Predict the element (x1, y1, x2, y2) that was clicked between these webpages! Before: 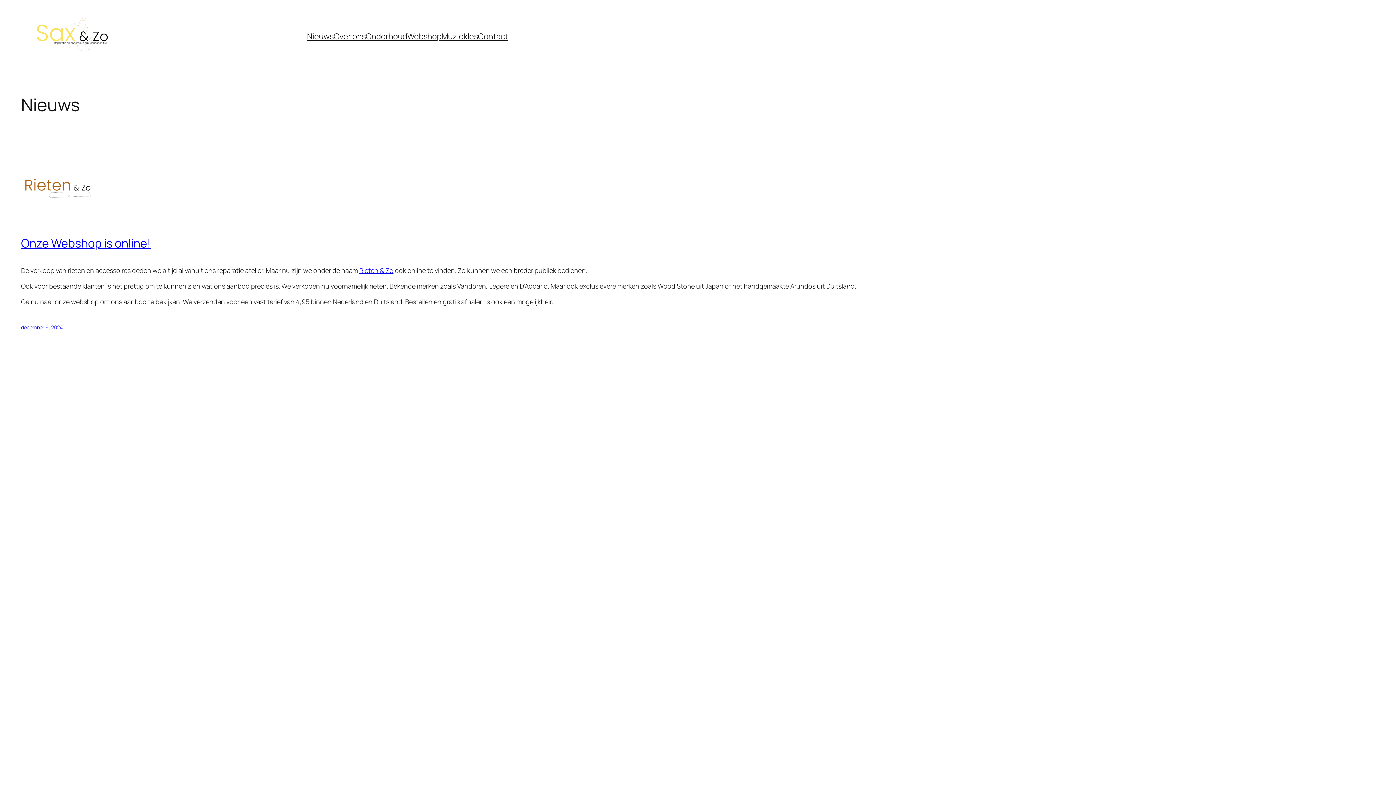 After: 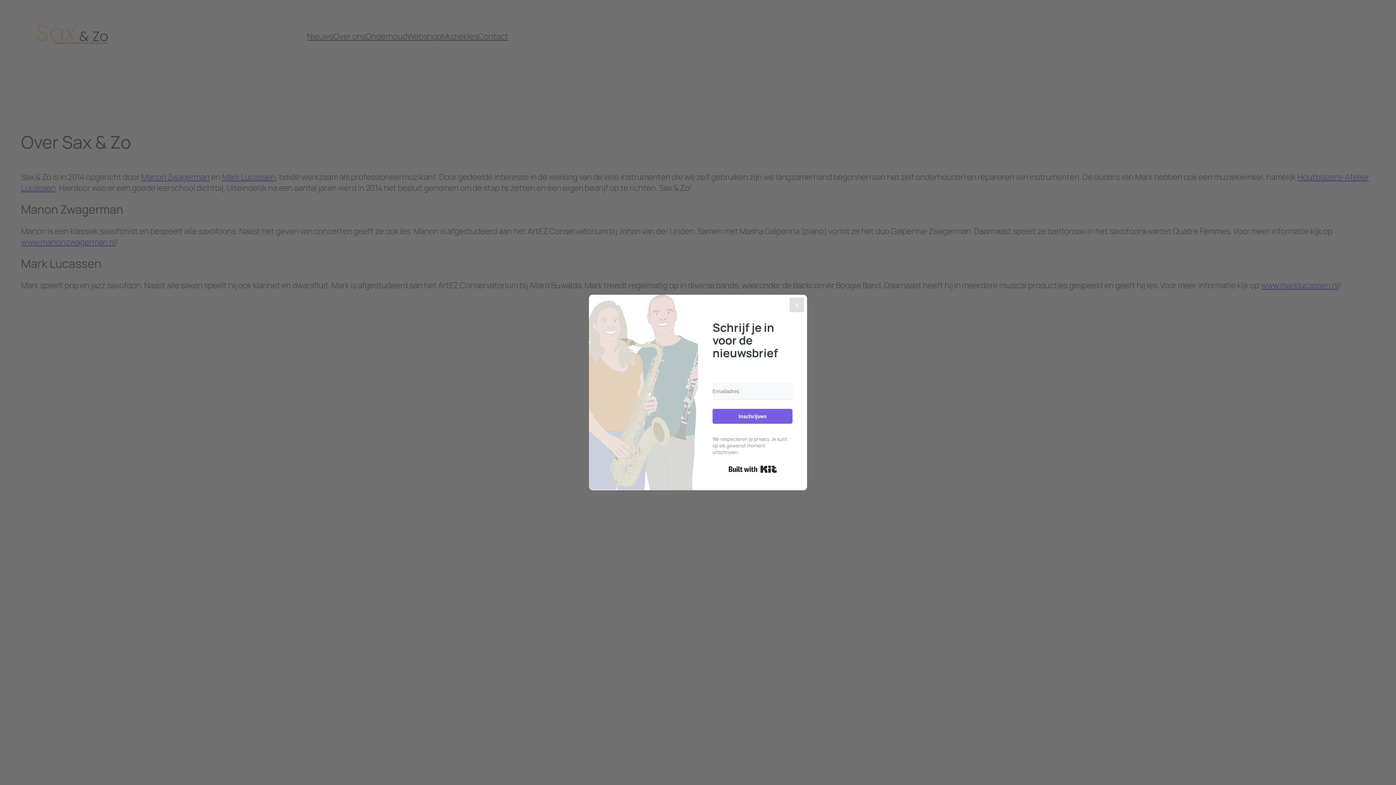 Action: label: Over ons bbox: (333, 30, 365, 41)